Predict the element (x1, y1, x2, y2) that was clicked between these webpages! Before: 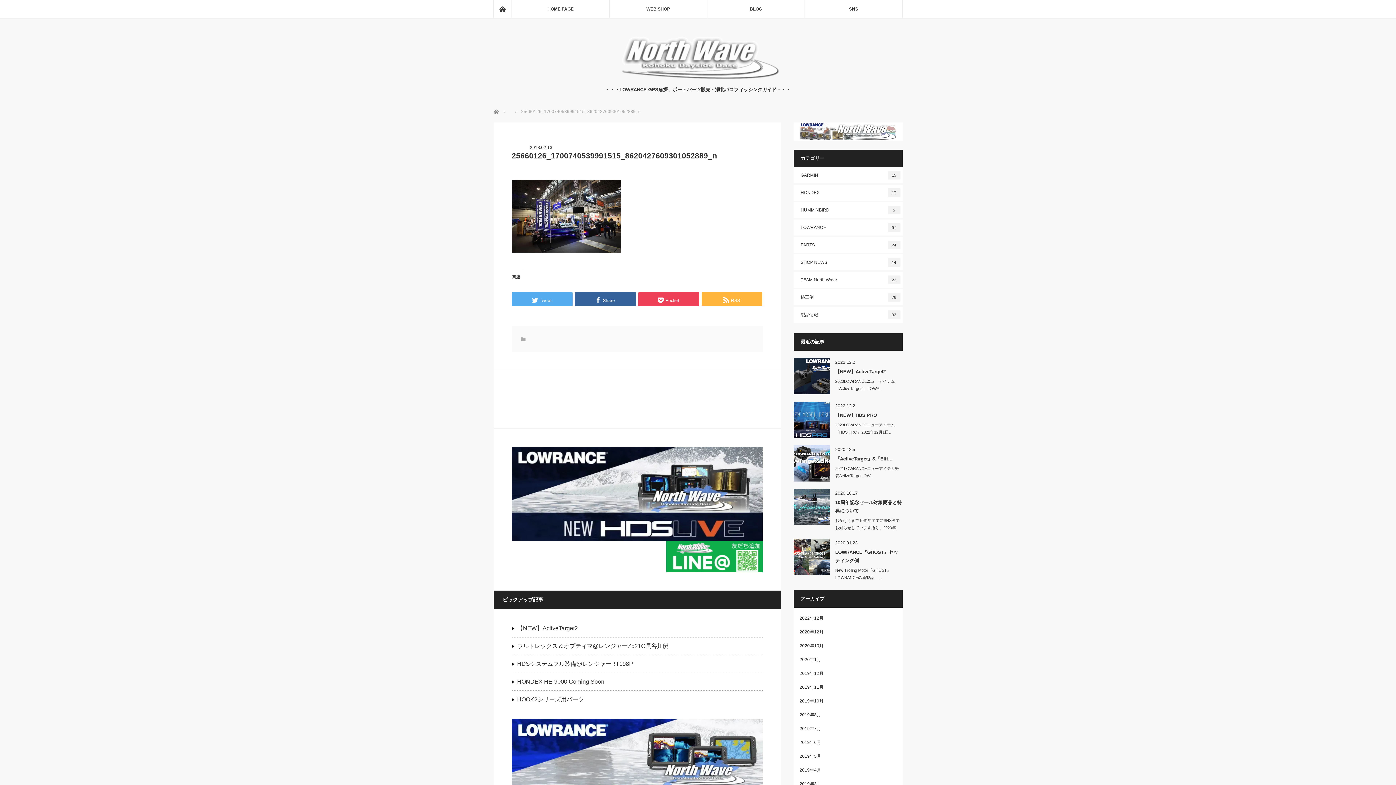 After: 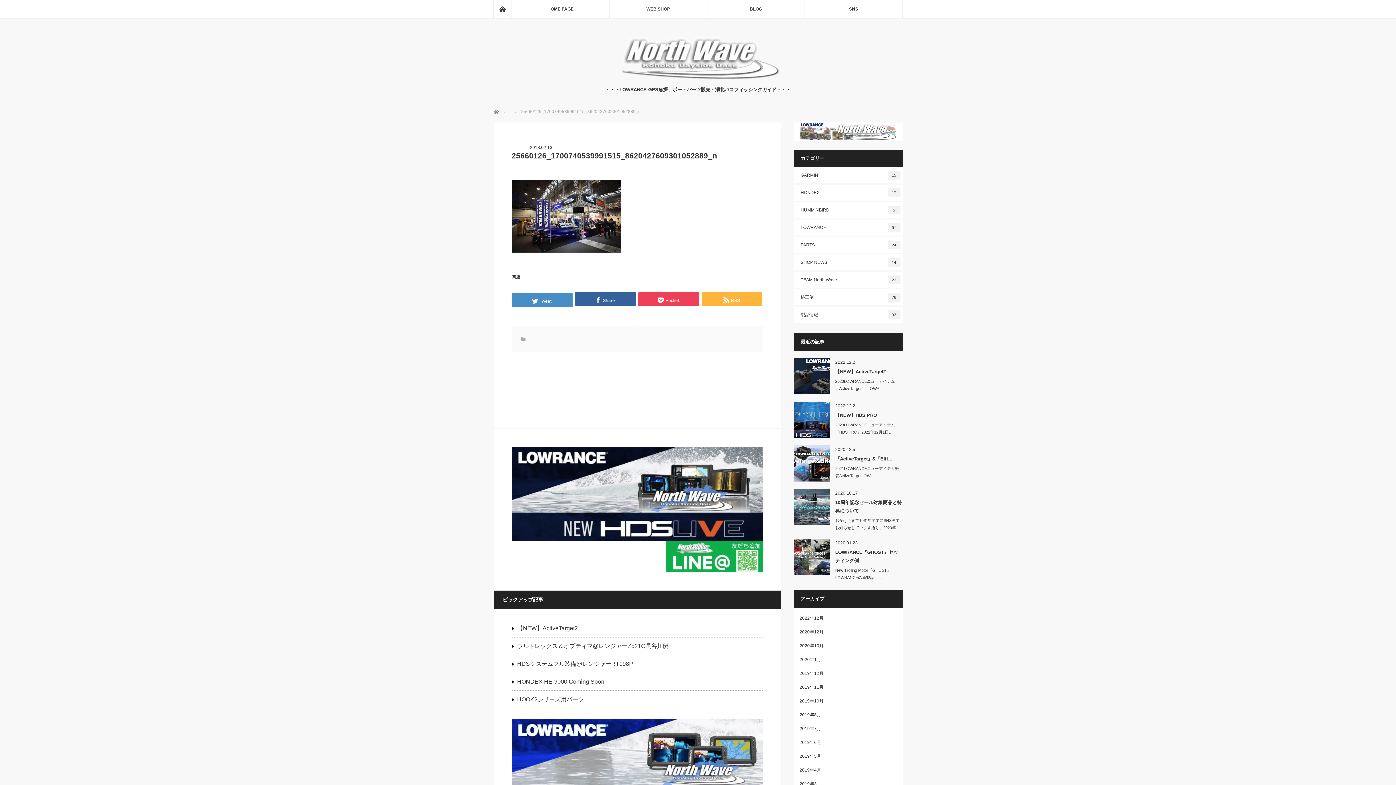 Action: bbox: (511, 292, 572, 306) label: Tweet